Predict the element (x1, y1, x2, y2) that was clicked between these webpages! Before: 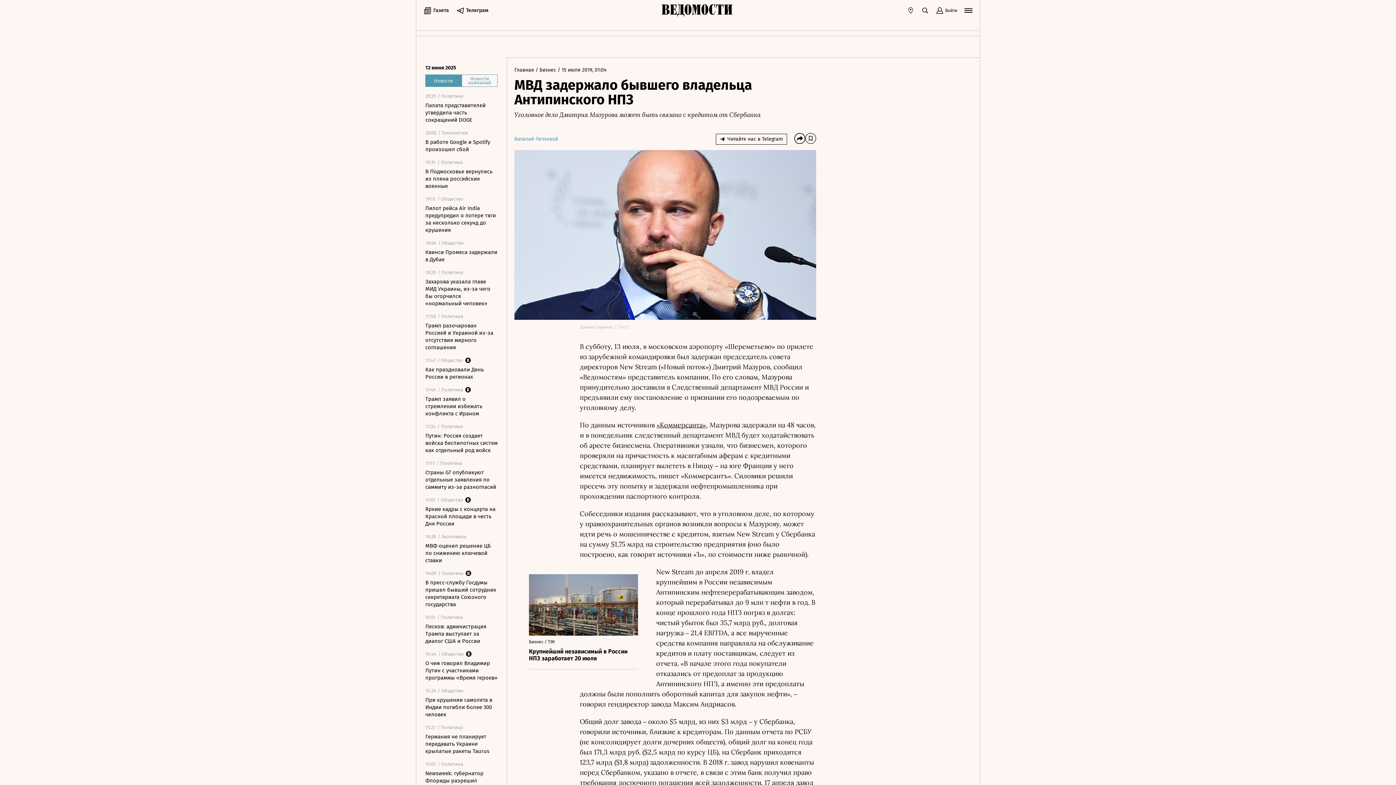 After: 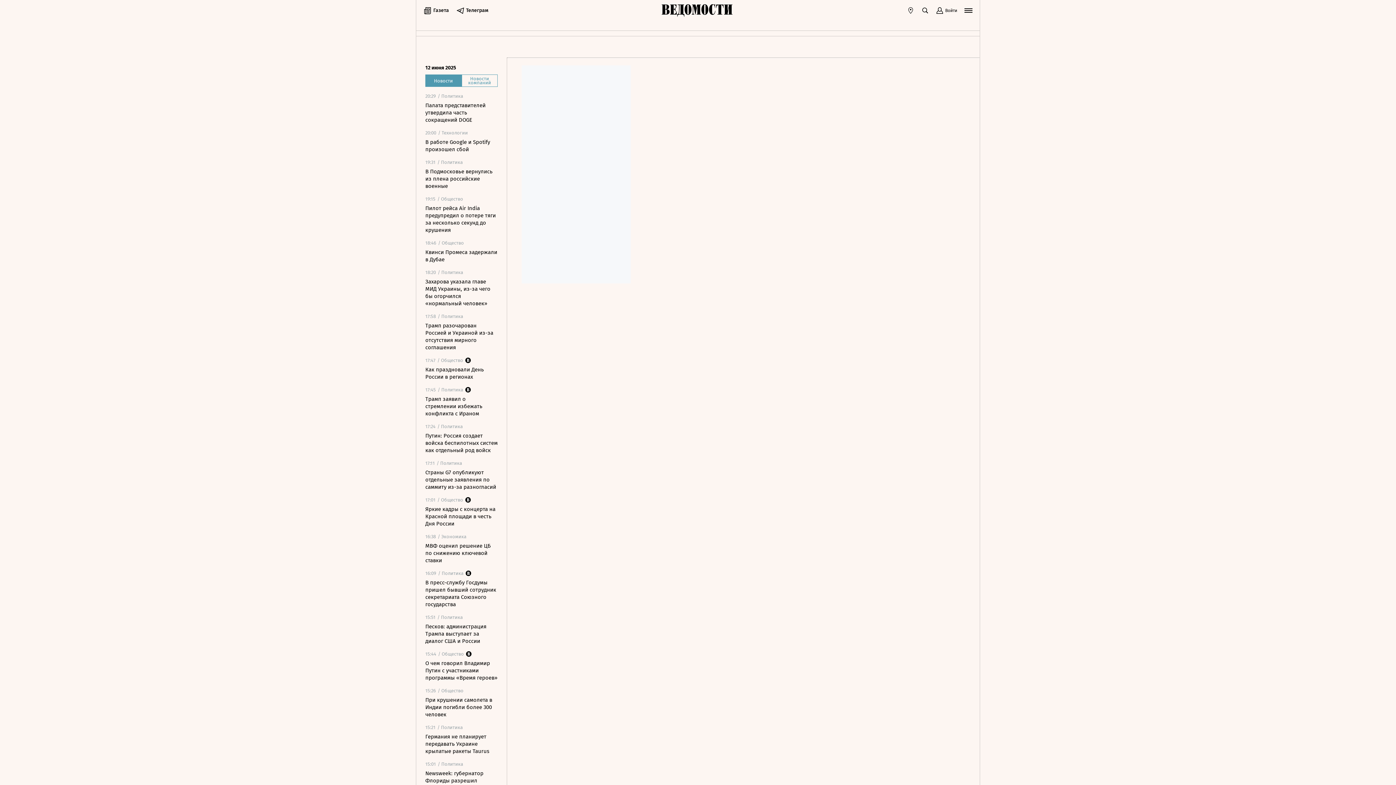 Action: bbox: (423, 6, 449, 14) label: Газета